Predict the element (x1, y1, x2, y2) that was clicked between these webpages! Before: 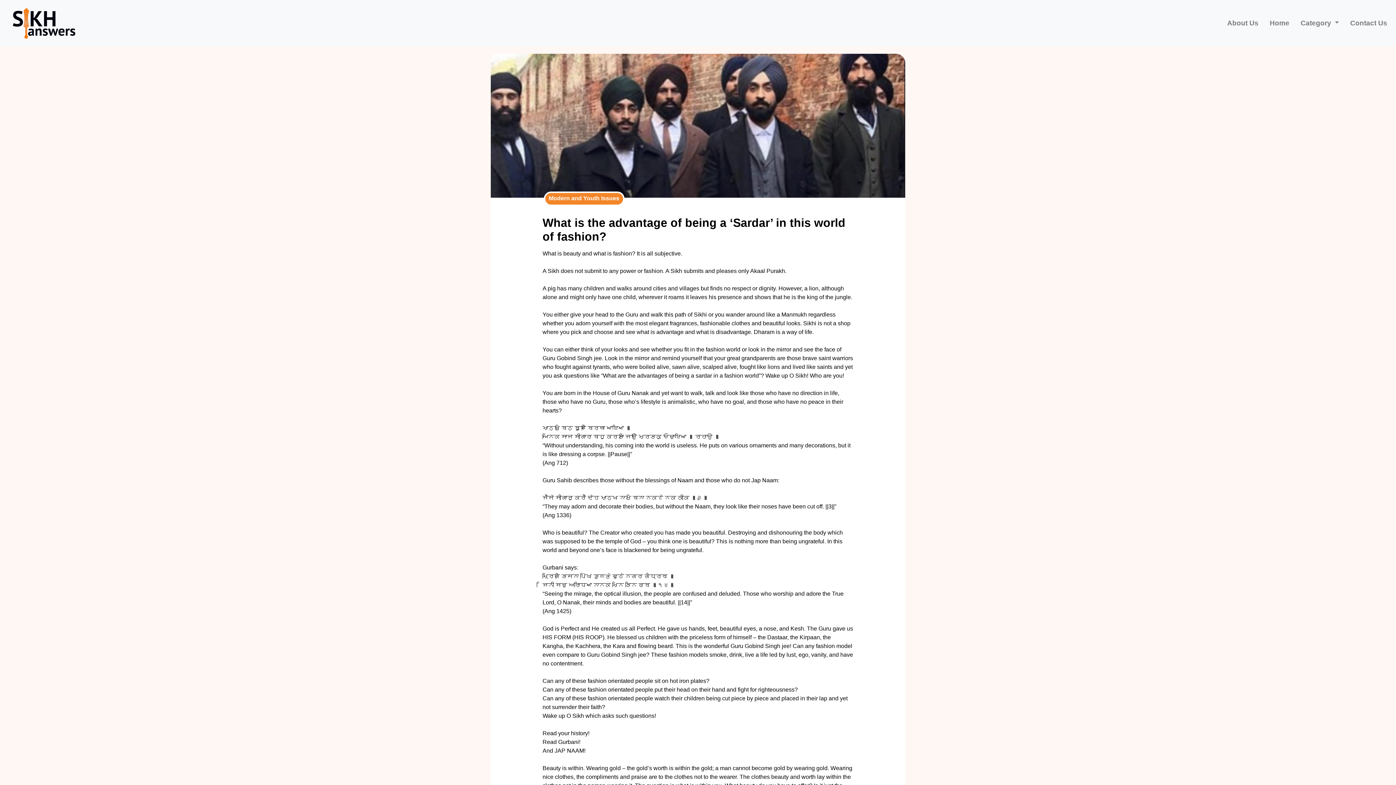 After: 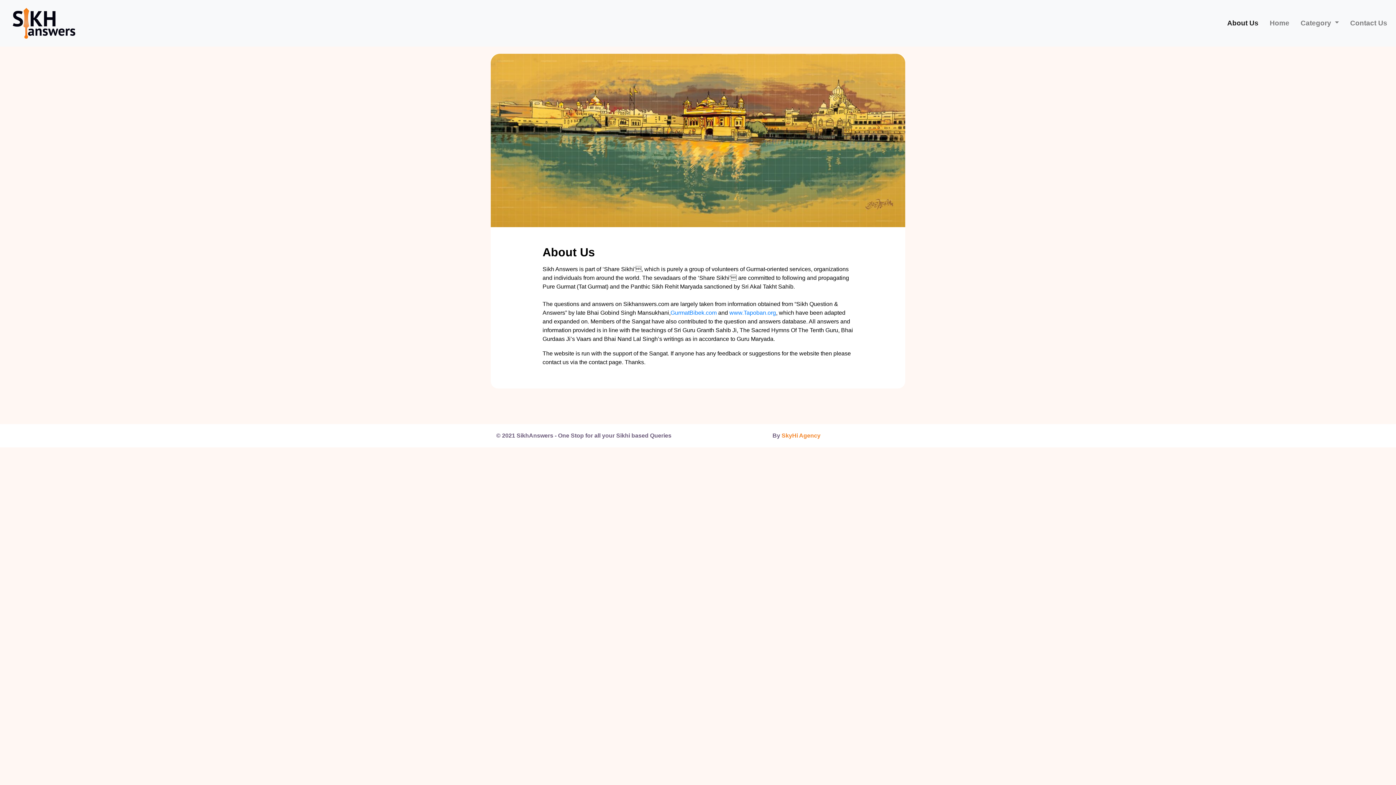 Action: label: About Us bbox: (1224, 15, 1261, 31)